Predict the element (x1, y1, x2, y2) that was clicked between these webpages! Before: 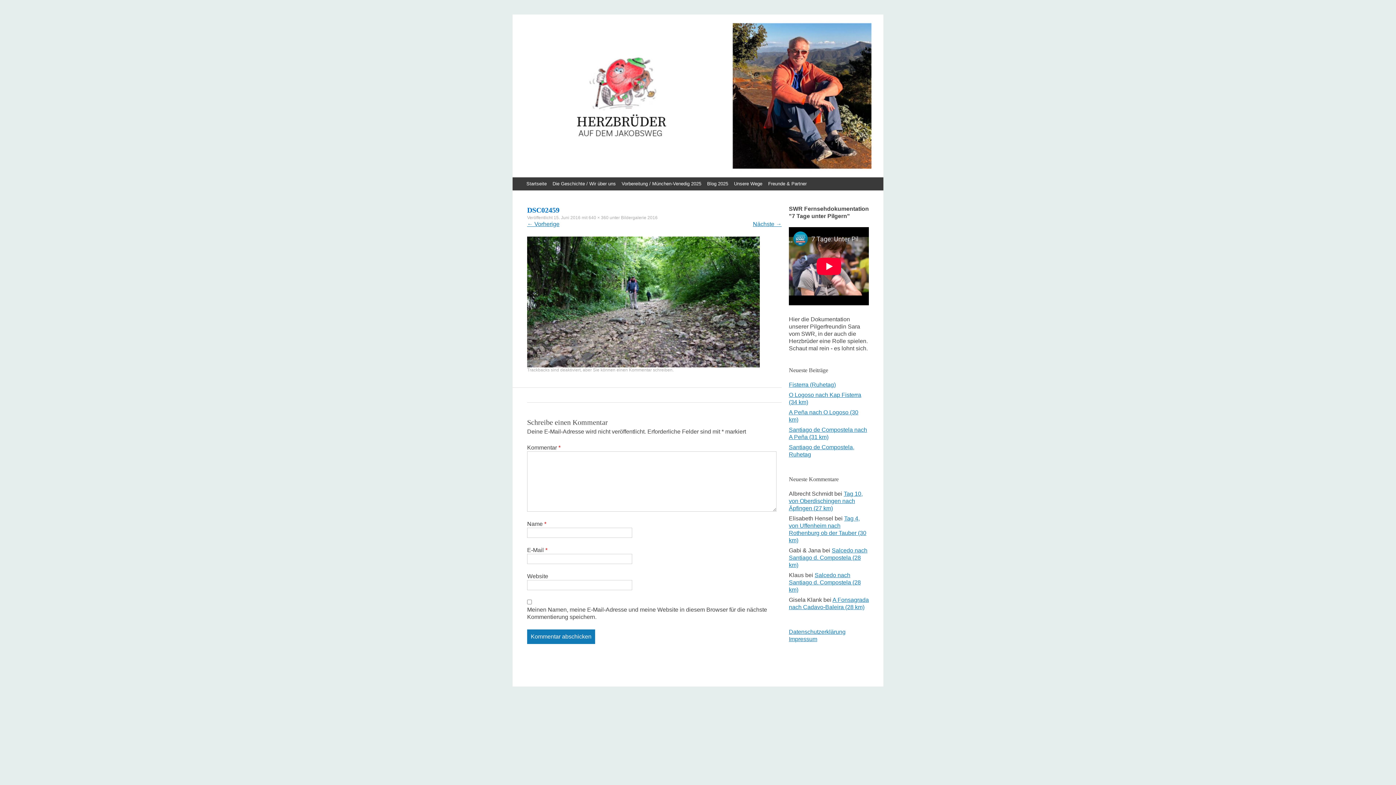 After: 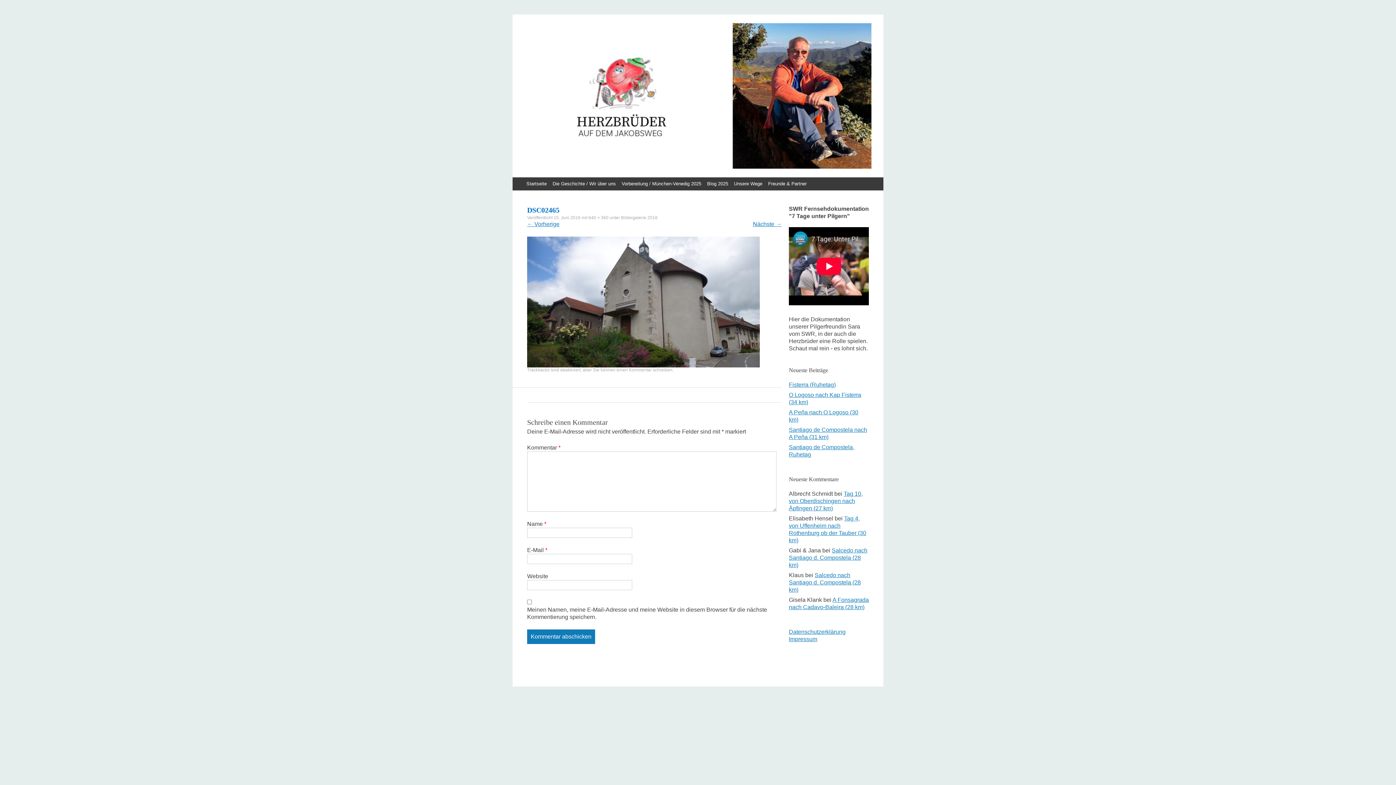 Action: bbox: (753, 221, 781, 227) label: Nächste →